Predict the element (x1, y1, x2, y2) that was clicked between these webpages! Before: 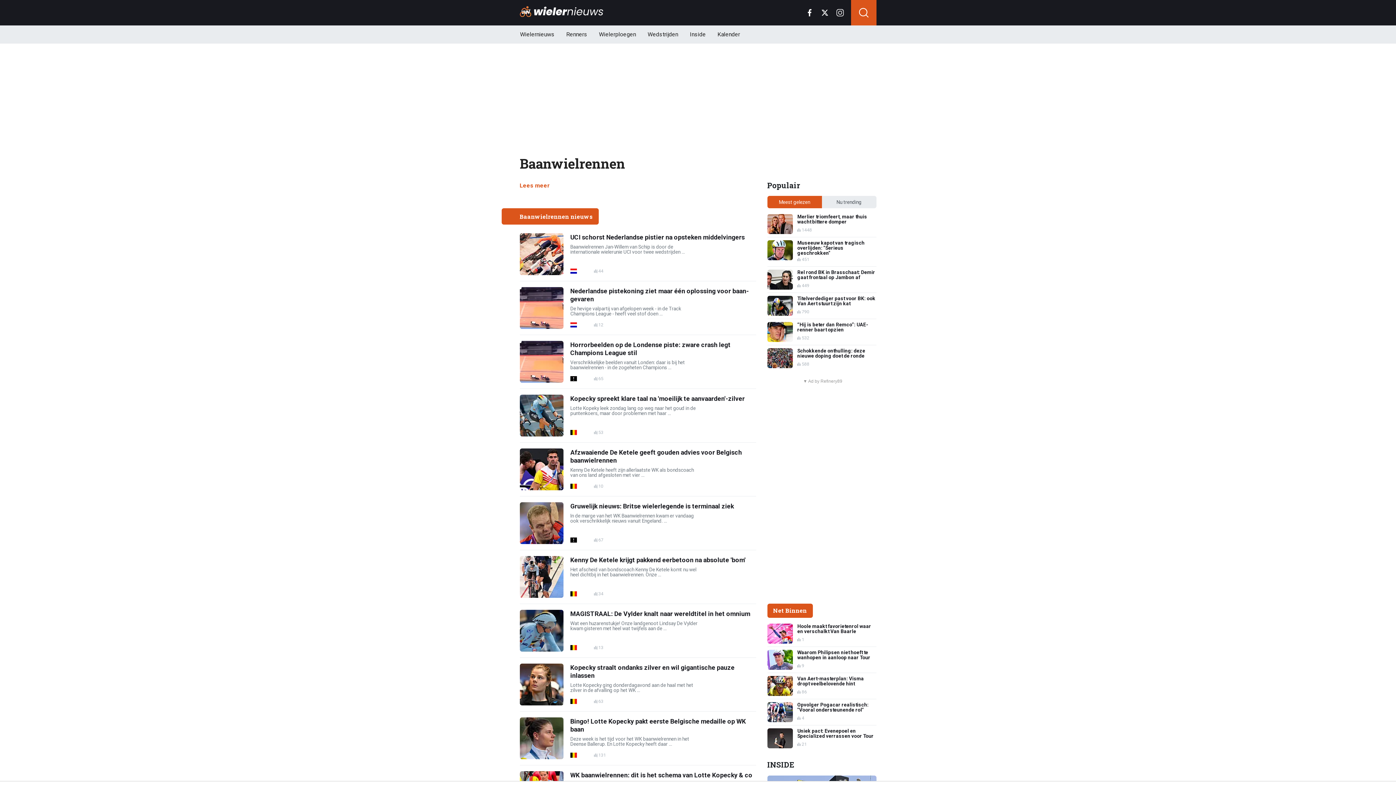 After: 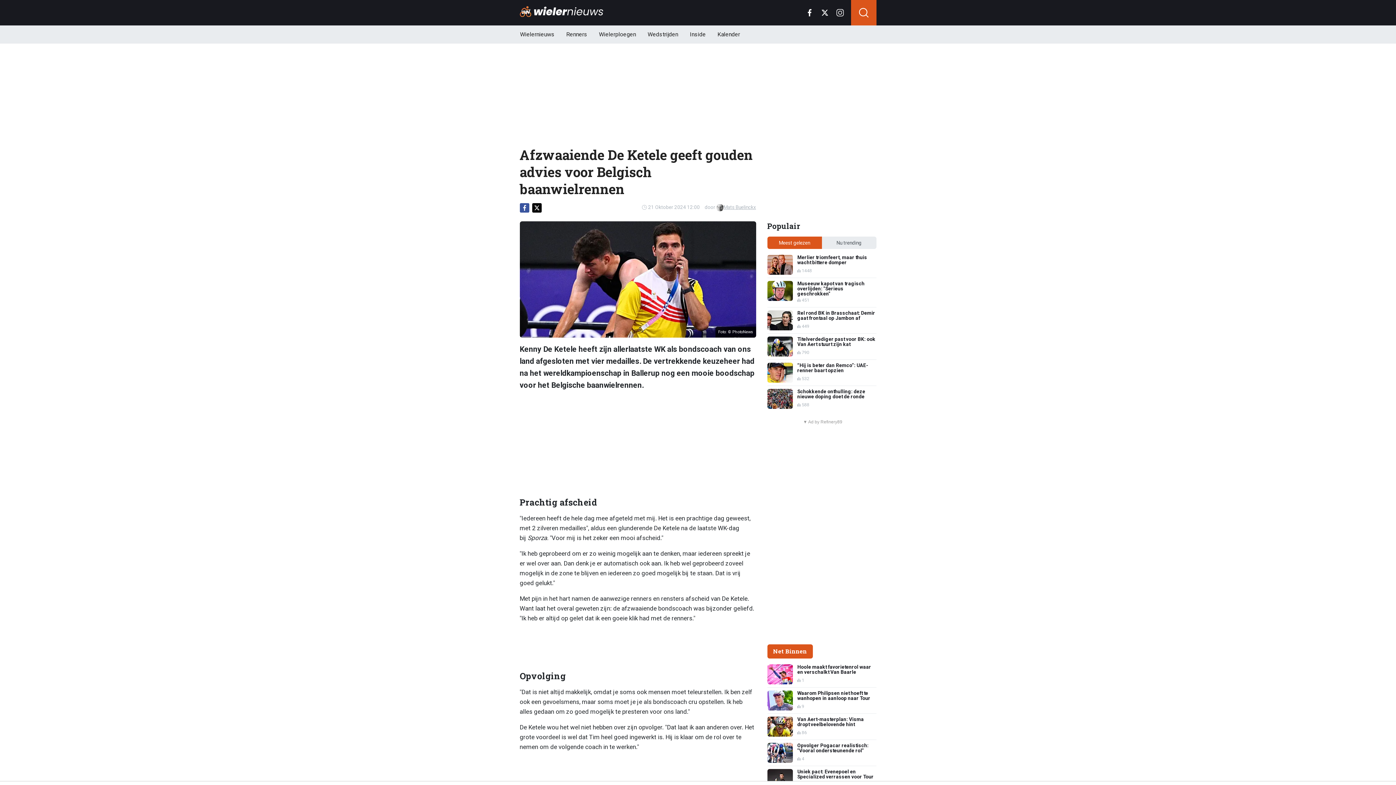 Action: label: Afzwaaiende De Ketele geeft gouden advies voor Belgisch baanwielrennen

Kenny De Ketele heeft zijn allerlaatste WK als bondscoach van ons land afgesloten met vier ...

10 bbox: (519, 448, 756, 490)